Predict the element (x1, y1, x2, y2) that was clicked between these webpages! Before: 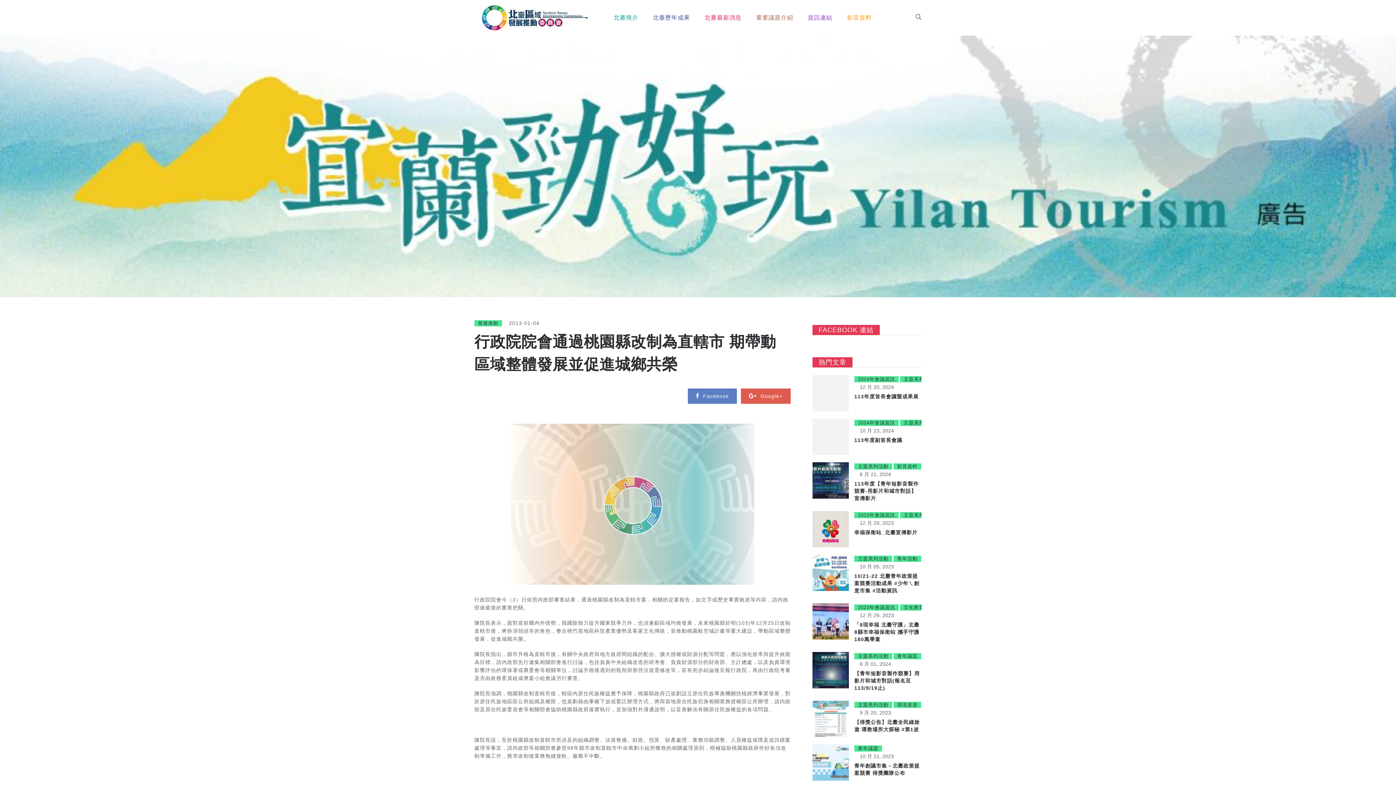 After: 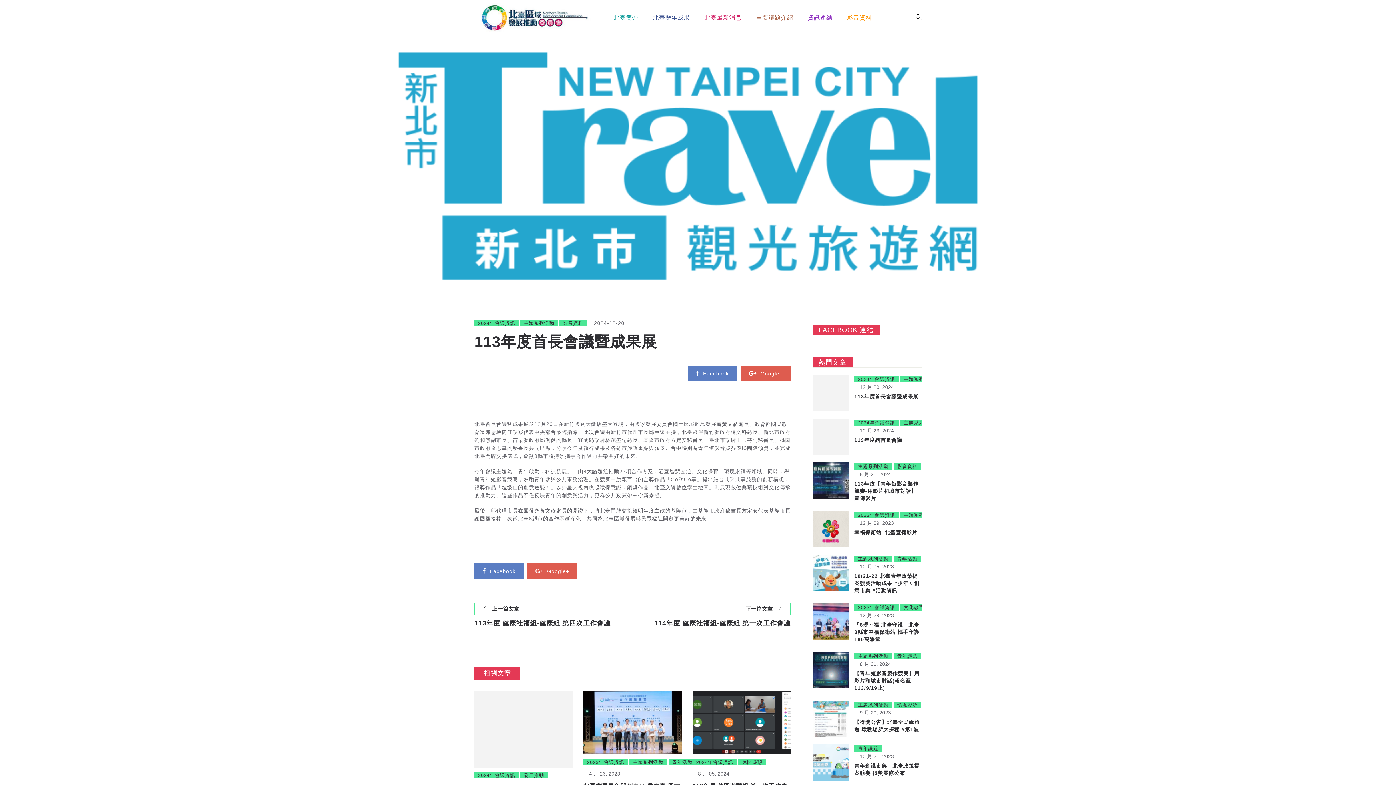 Action: bbox: (812, 375, 849, 411)